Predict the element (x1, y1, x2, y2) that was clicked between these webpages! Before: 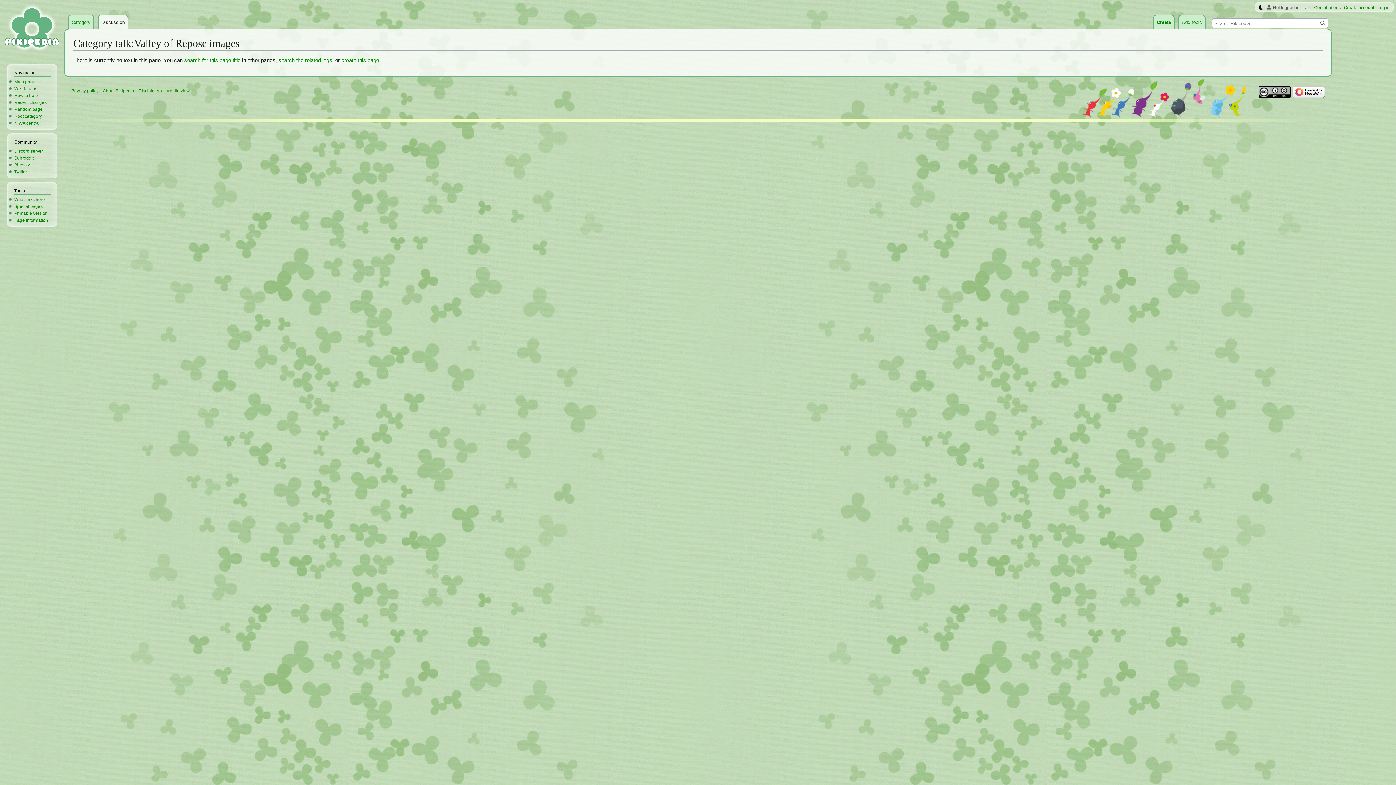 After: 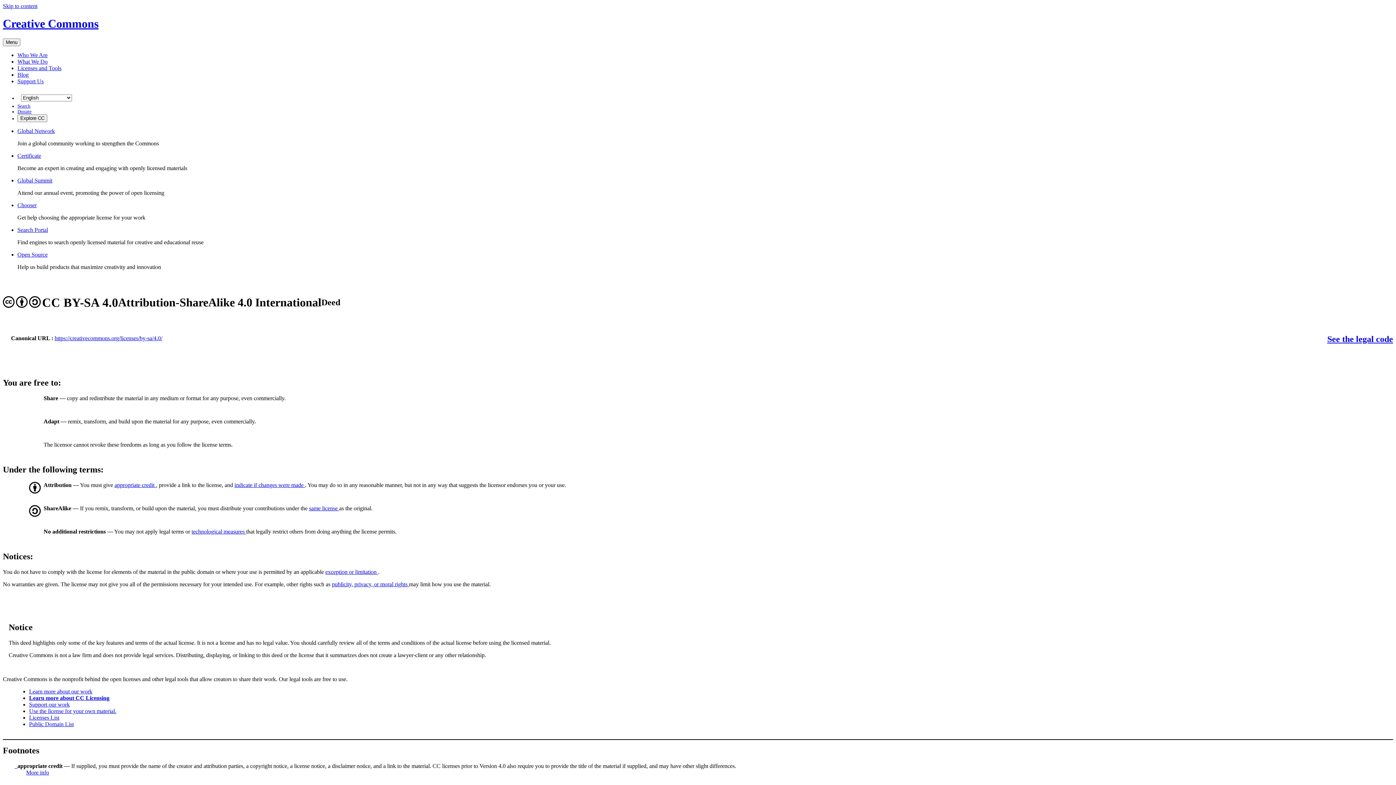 Action: bbox: (1258, 89, 1290, 94)